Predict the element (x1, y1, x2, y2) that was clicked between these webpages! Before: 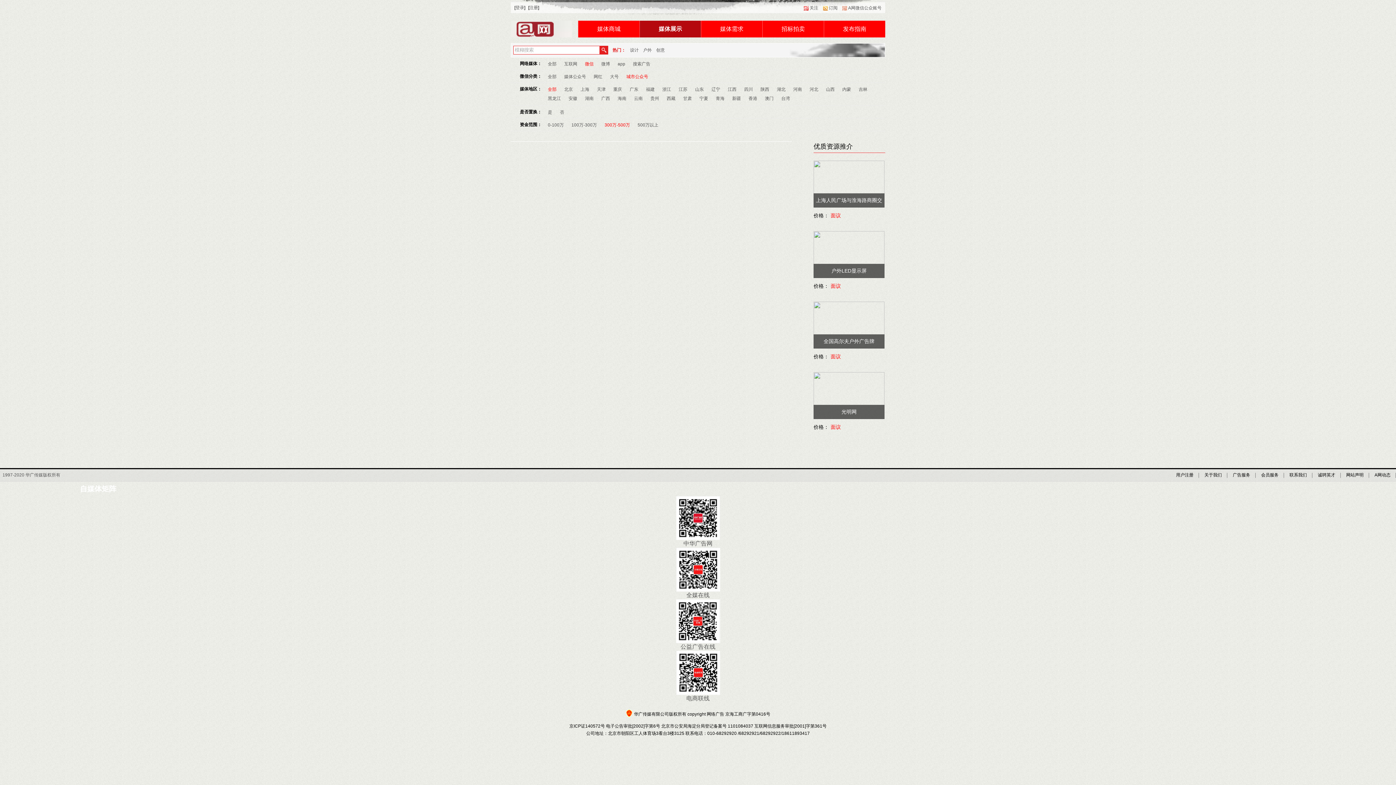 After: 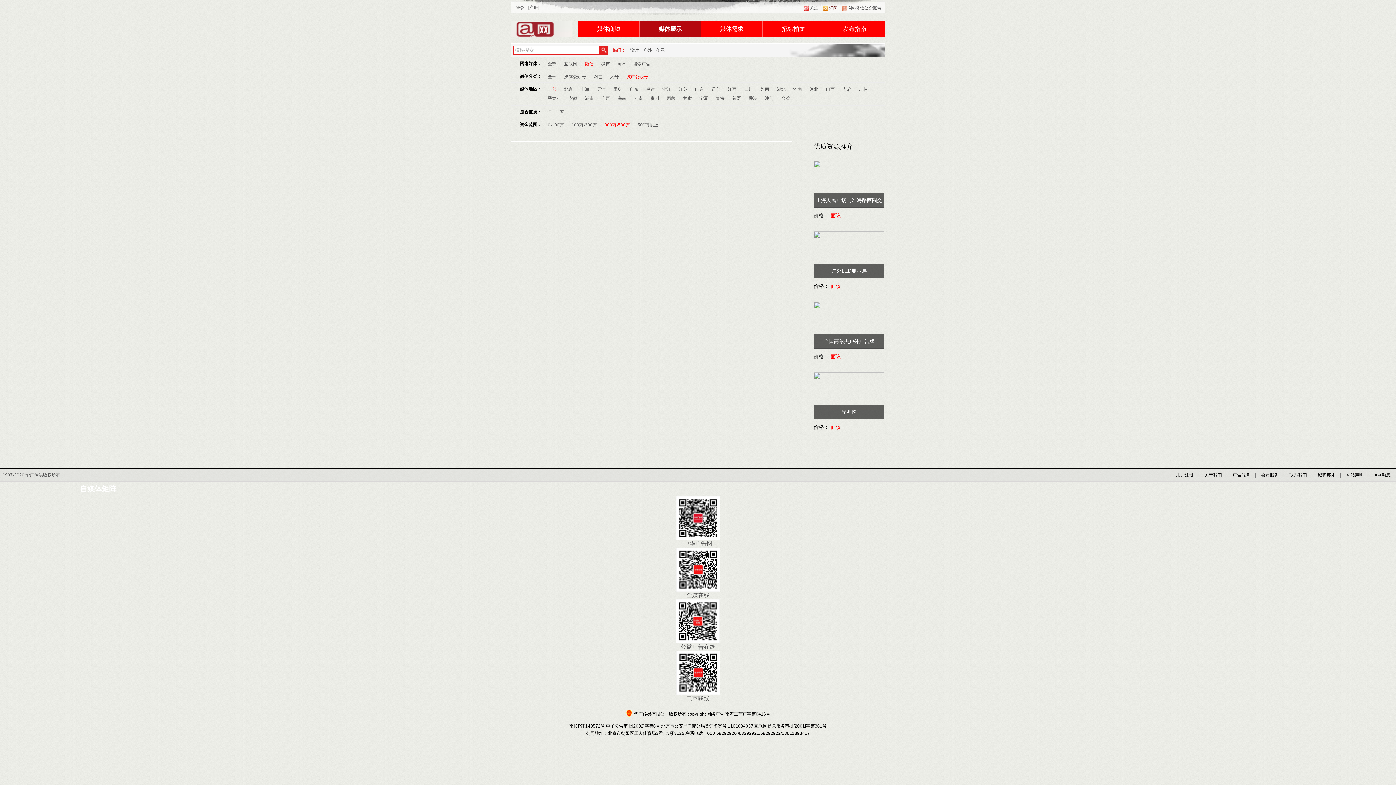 Action: label: 订阅 bbox: (829, 5, 837, 10)